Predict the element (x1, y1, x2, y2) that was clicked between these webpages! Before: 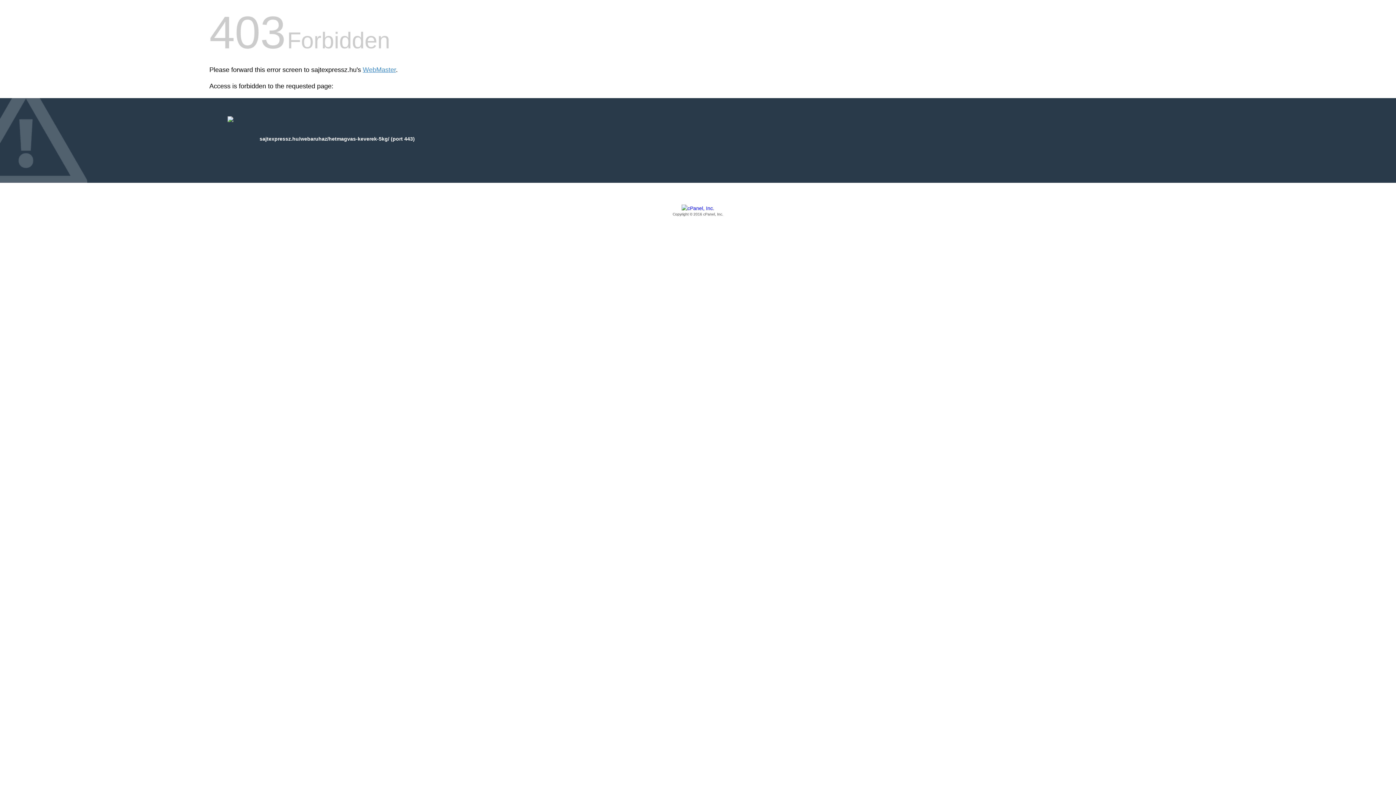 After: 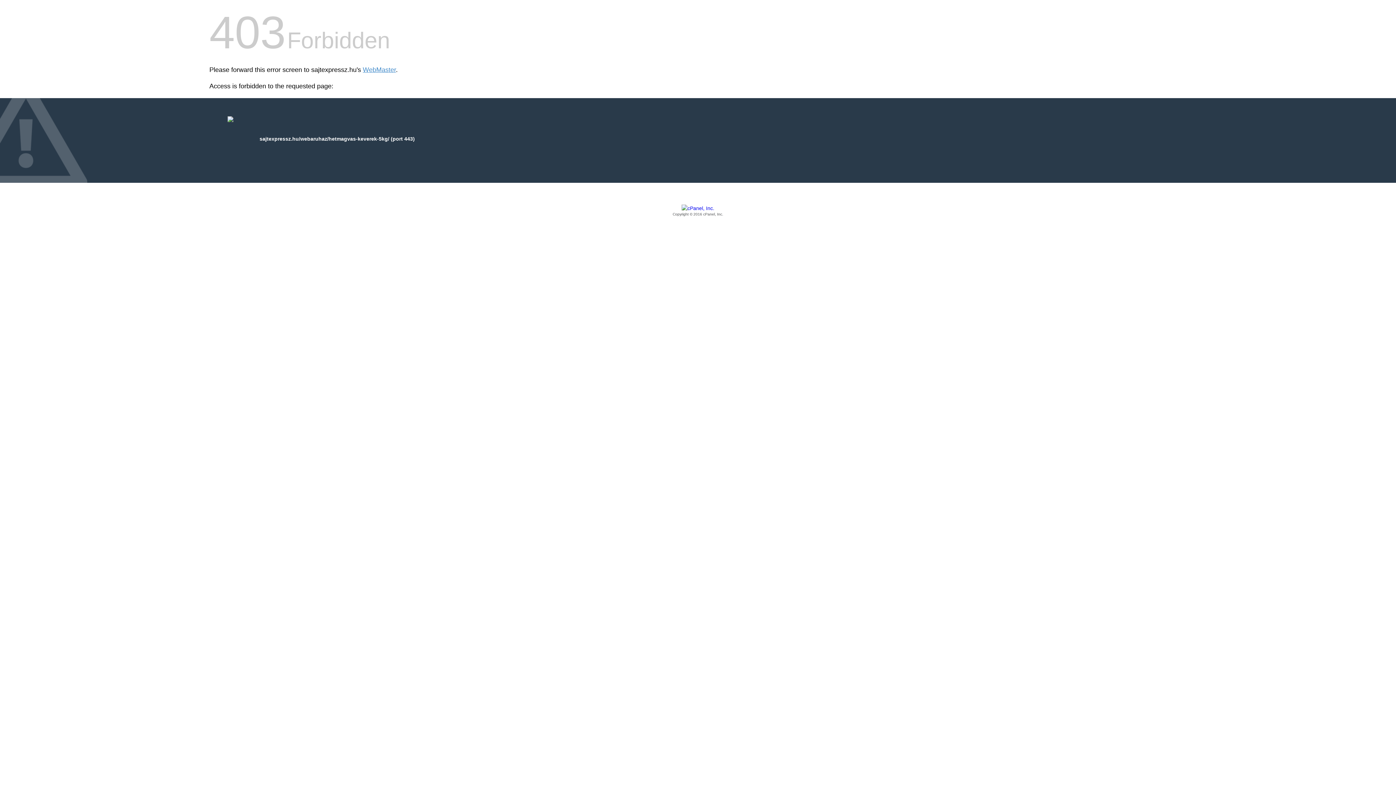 Action: bbox: (209, 205, 1186, 217) label: Copyright © 2016 cPanel, Inc.